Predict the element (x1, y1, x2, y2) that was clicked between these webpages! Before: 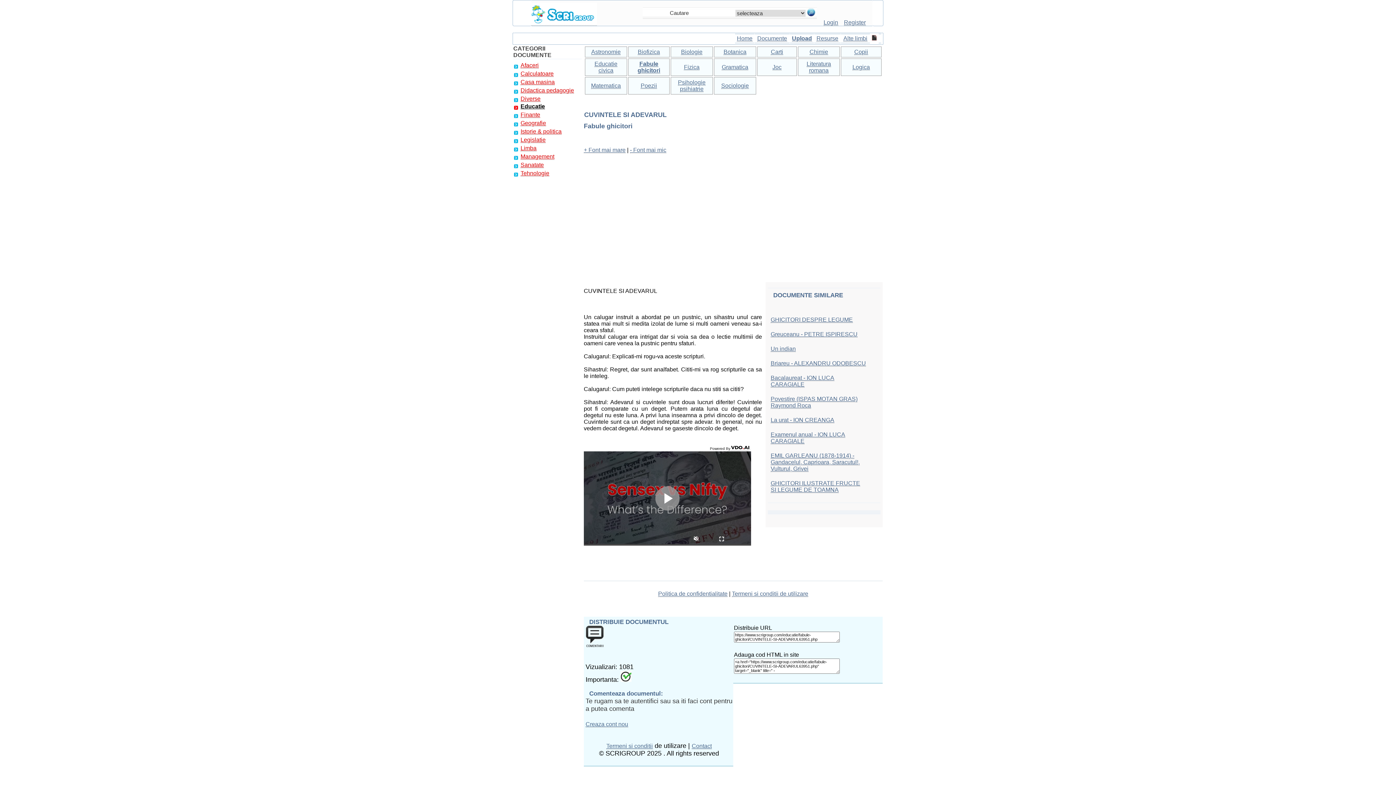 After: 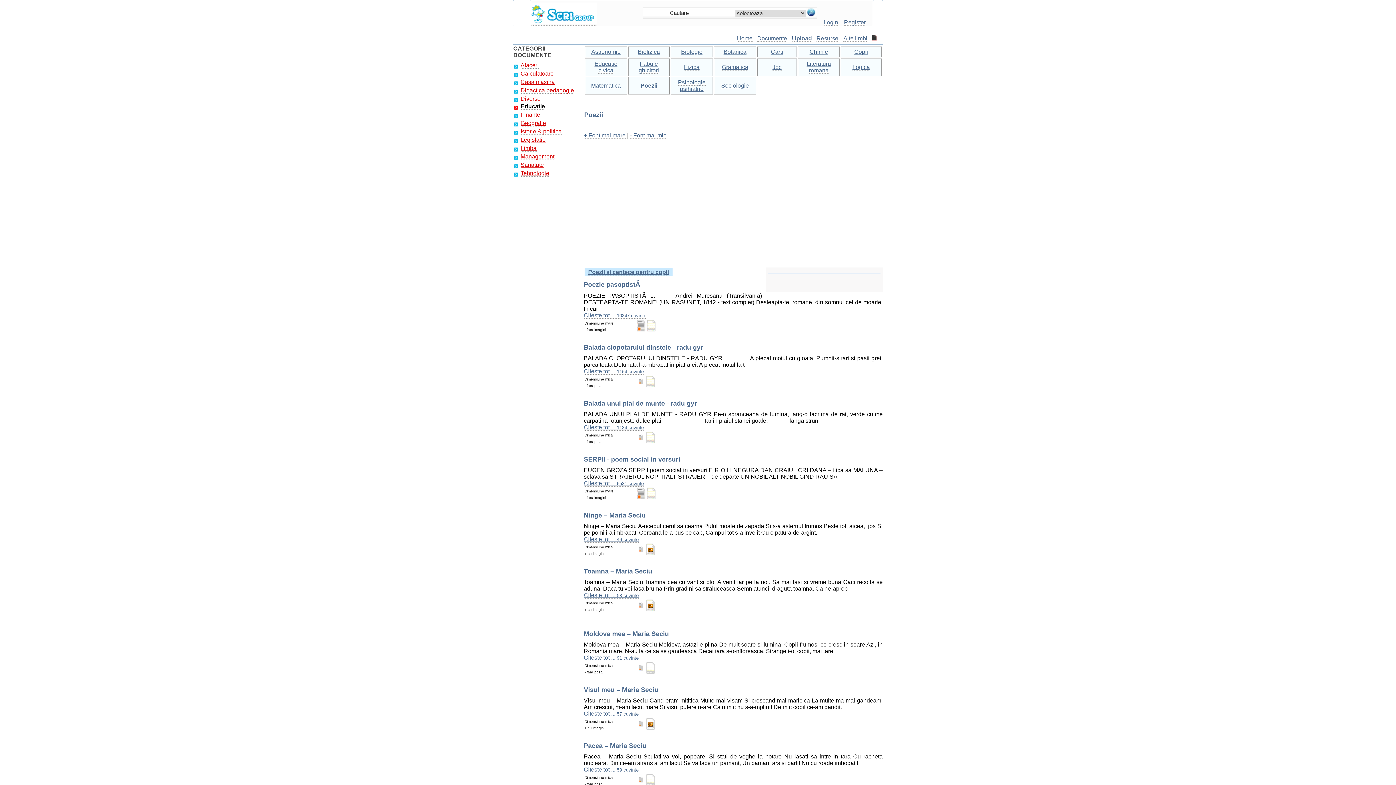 Action: label: Poezii bbox: (640, 82, 657, 89)